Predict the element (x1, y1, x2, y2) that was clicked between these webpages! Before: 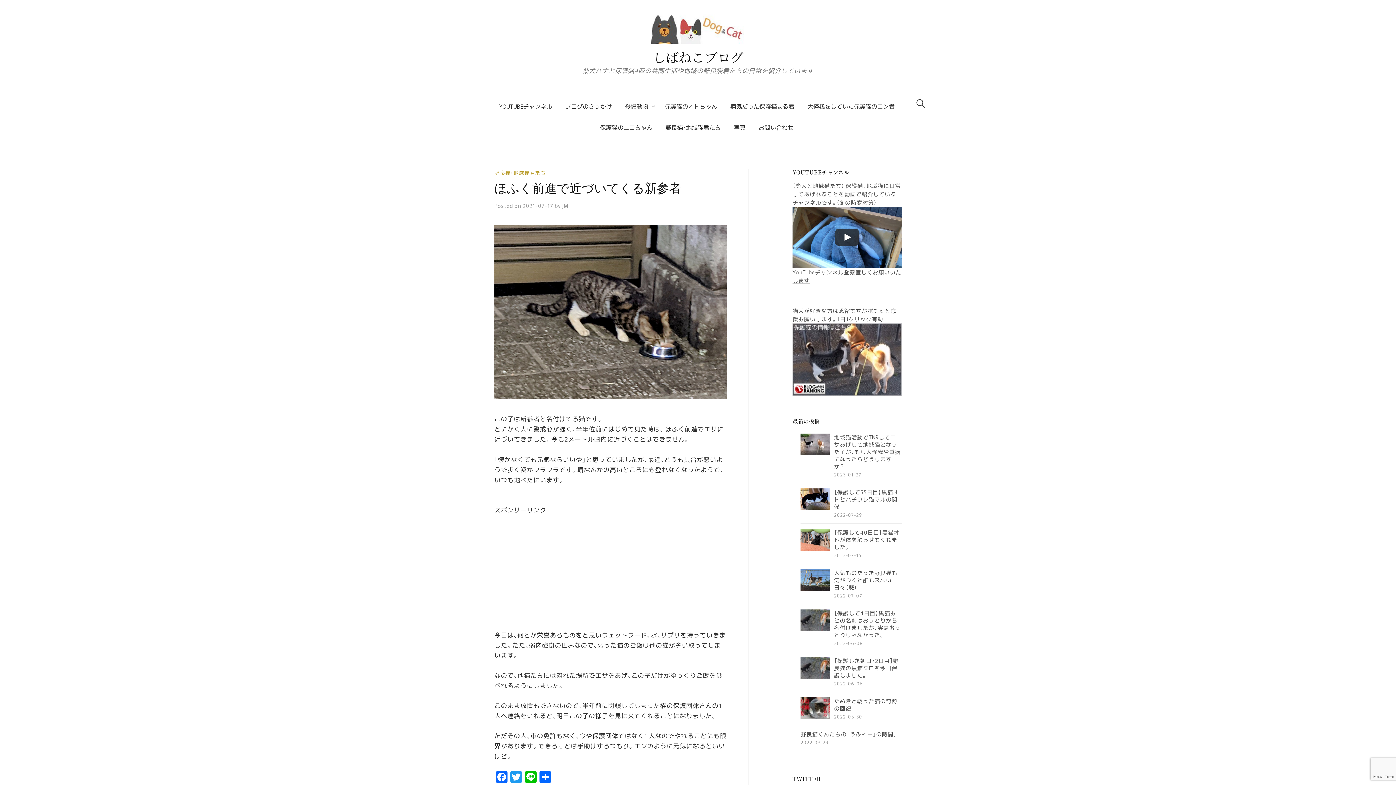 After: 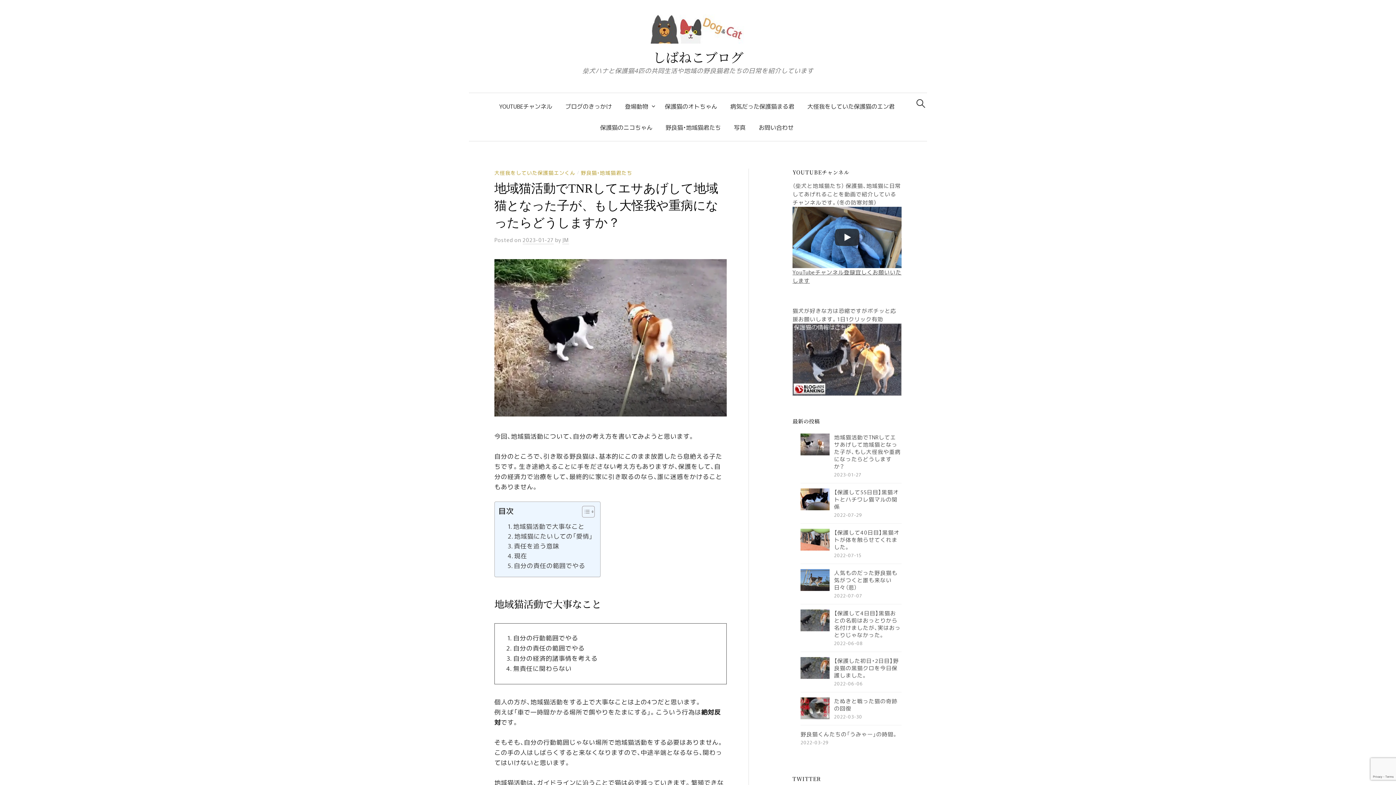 Action: bbox: (800, 433, 901, 478) label: 地域猫活動でTNRしてエサあげして地域猫となった子が、もし大怪我や重病になったらどうしますか？
2023-01-27